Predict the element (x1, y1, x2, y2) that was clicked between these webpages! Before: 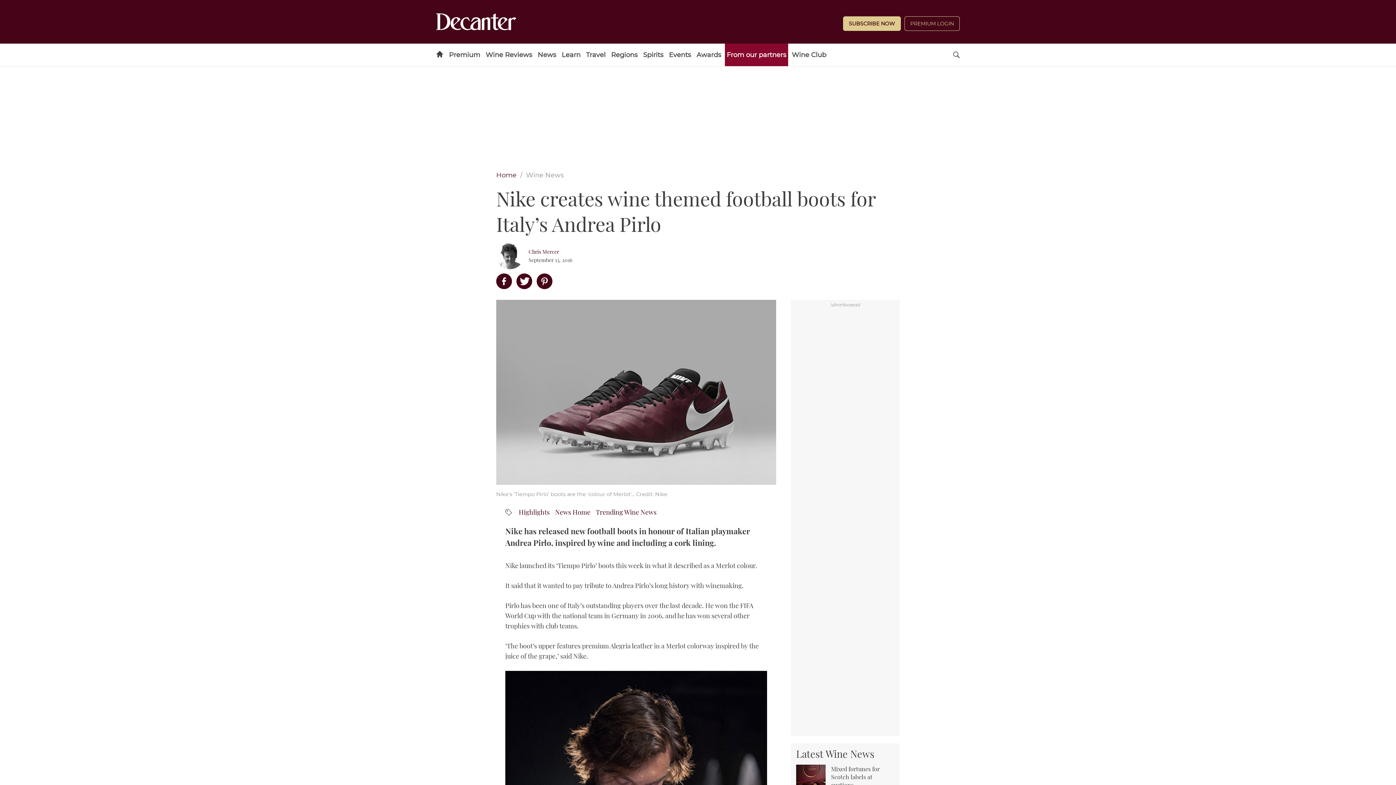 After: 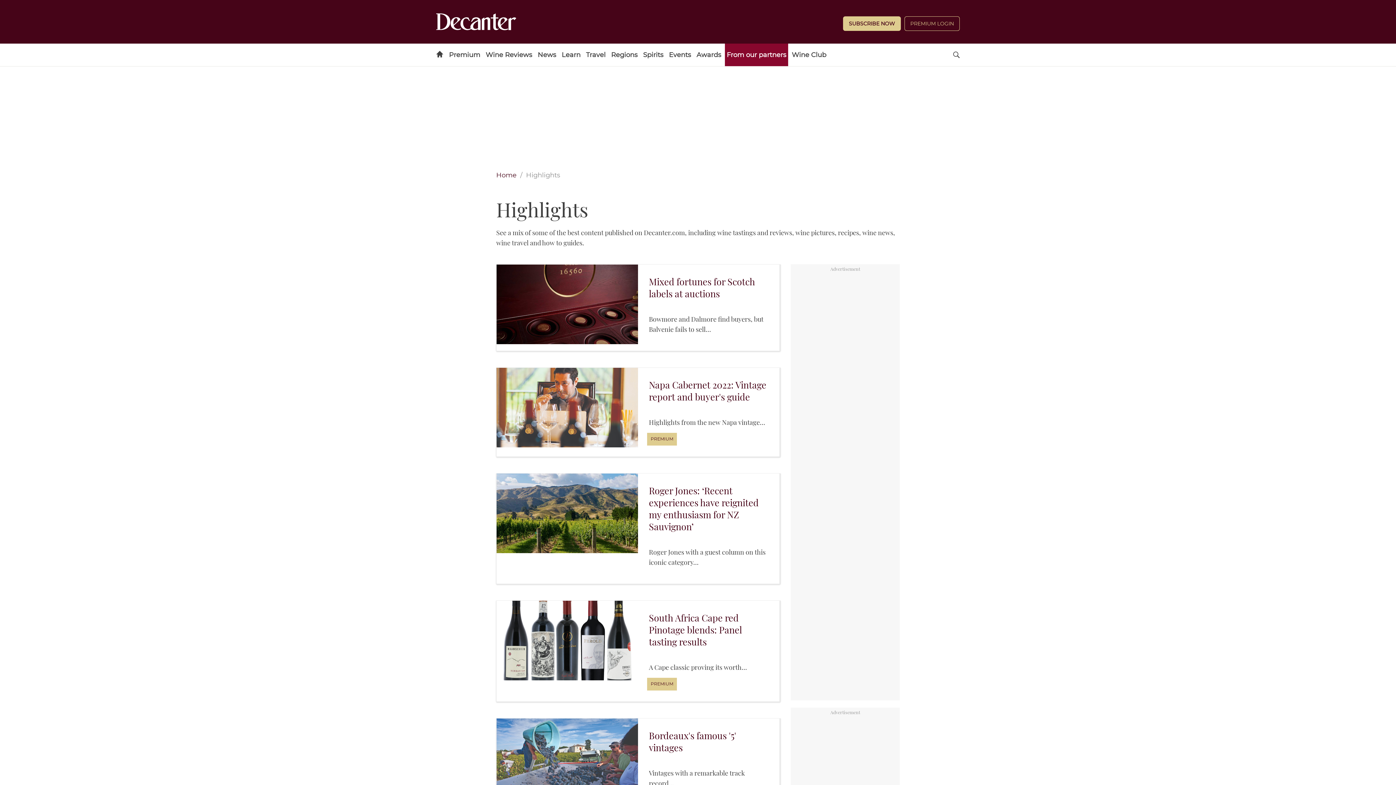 Action: bbox: (518, 508, 549, 516) label: Highlights